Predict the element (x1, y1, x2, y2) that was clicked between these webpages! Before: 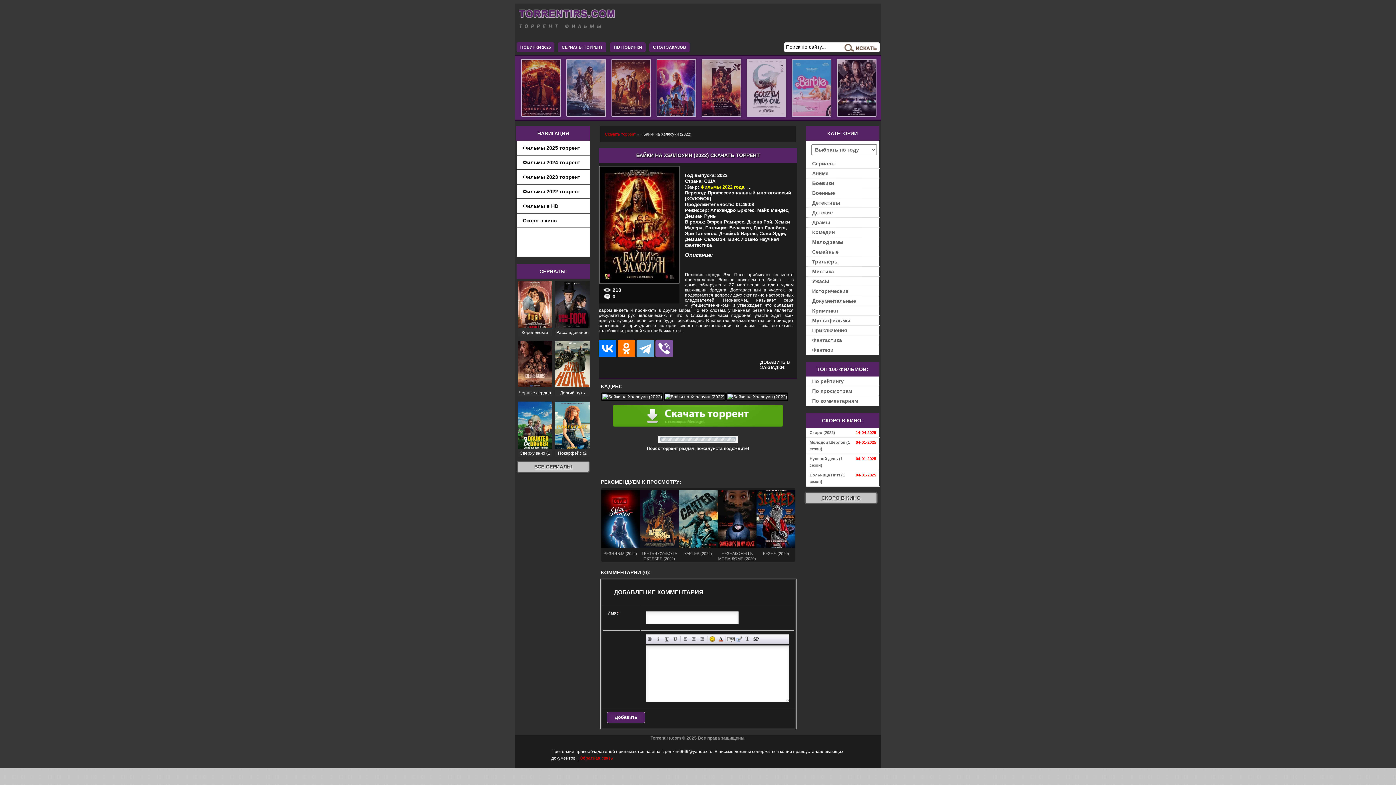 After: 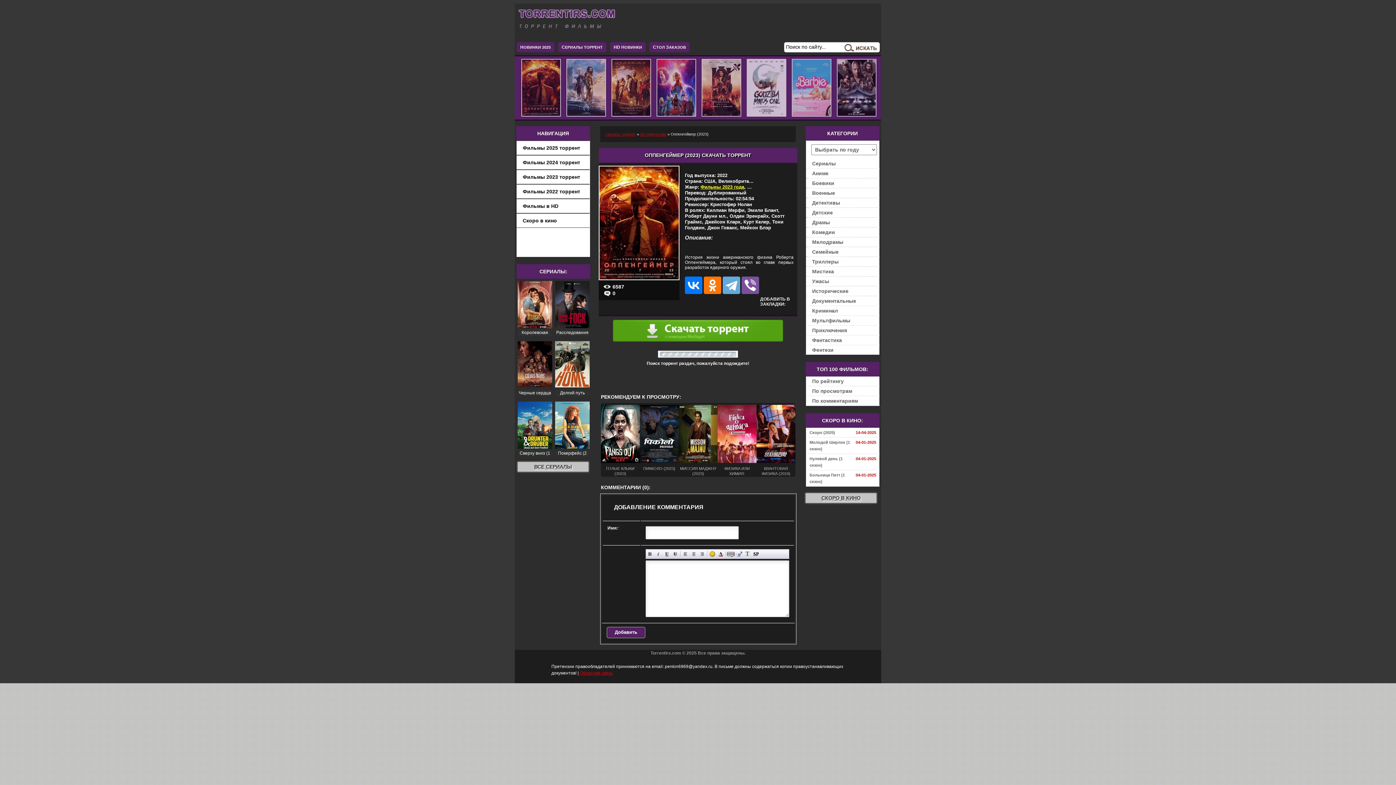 Action: bbox: (520, 58, 562, 116)